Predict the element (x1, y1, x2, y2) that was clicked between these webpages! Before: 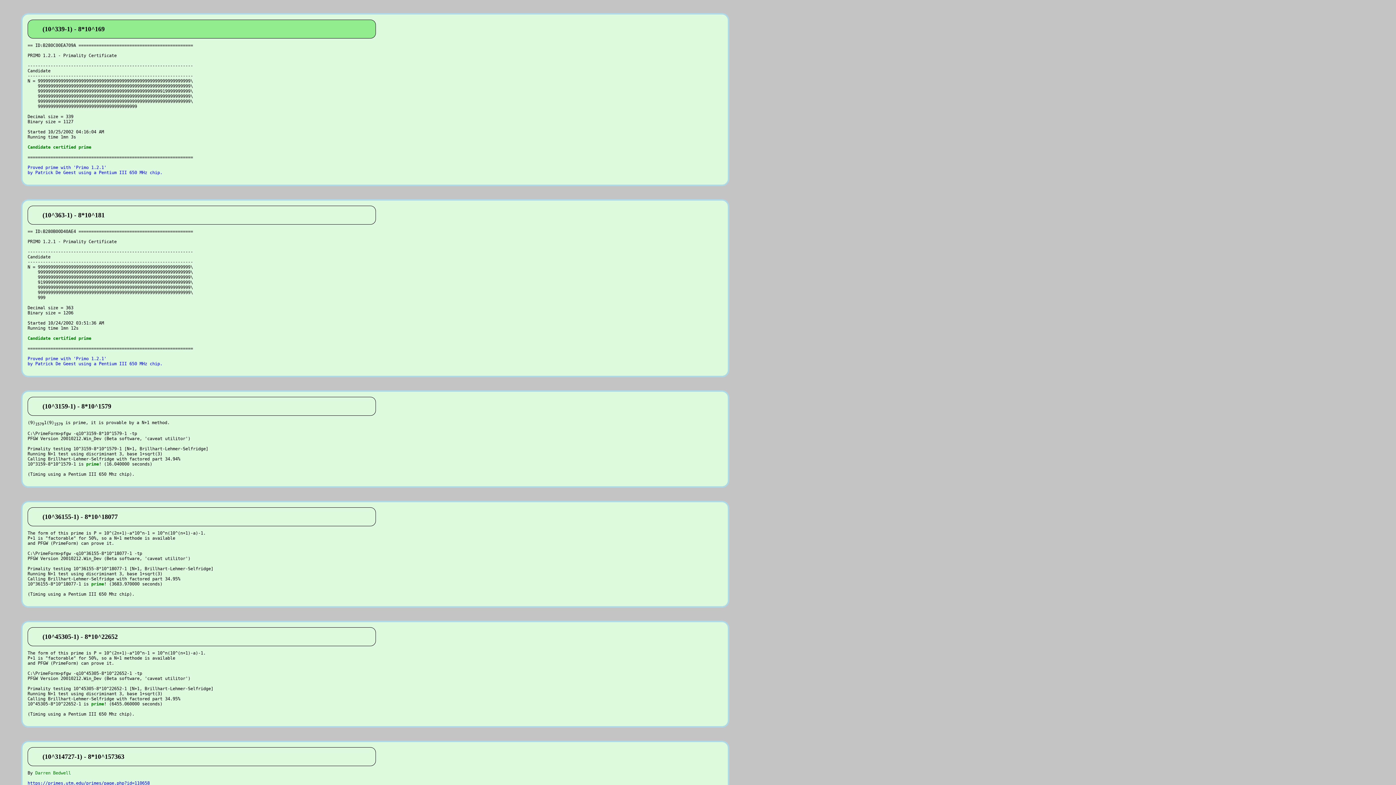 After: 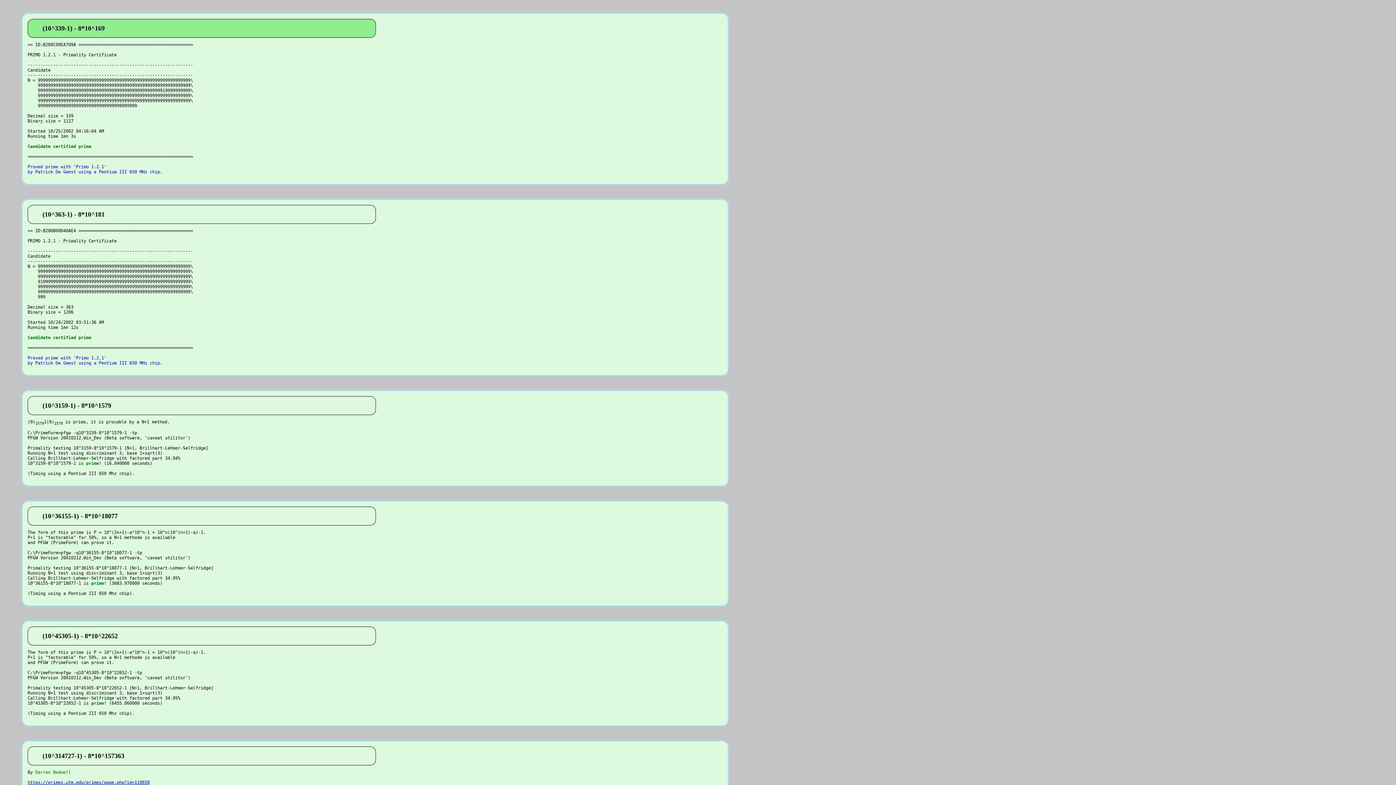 Action: label: https://primes.utm.edu/primes/page.php?id=110658 bbox: (27, 781, 149, 786)